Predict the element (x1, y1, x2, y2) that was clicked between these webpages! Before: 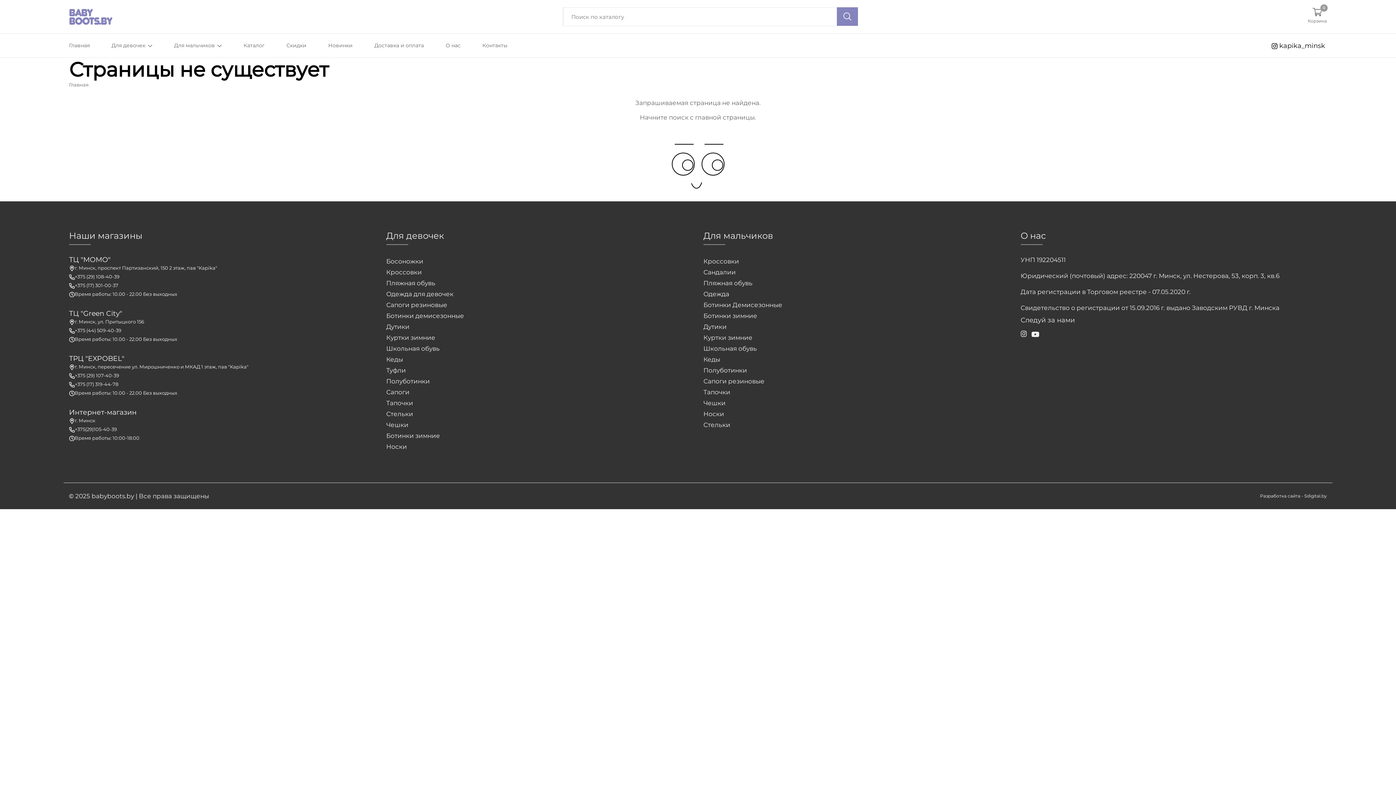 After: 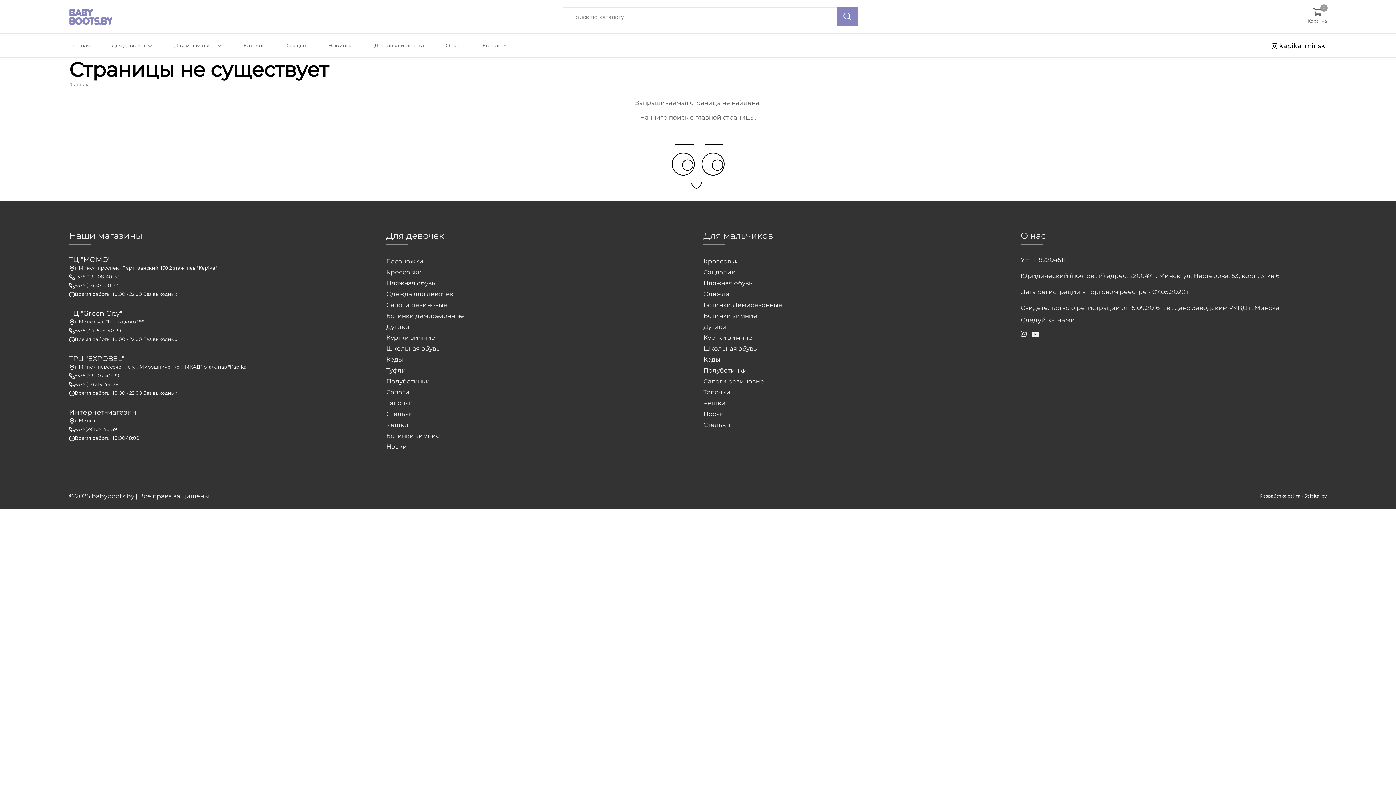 Action: bbox: (174, 33, 221, 57) label: Для мальчиков 